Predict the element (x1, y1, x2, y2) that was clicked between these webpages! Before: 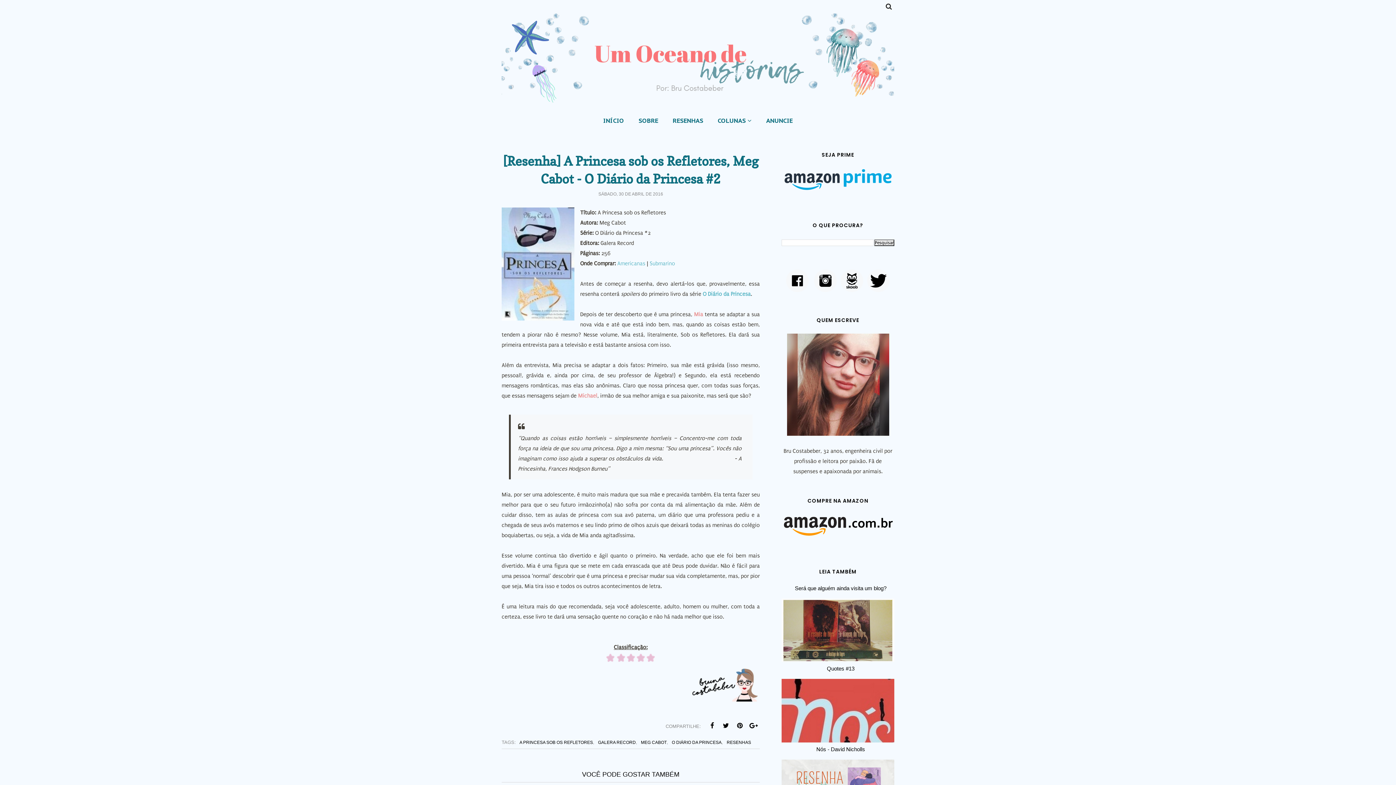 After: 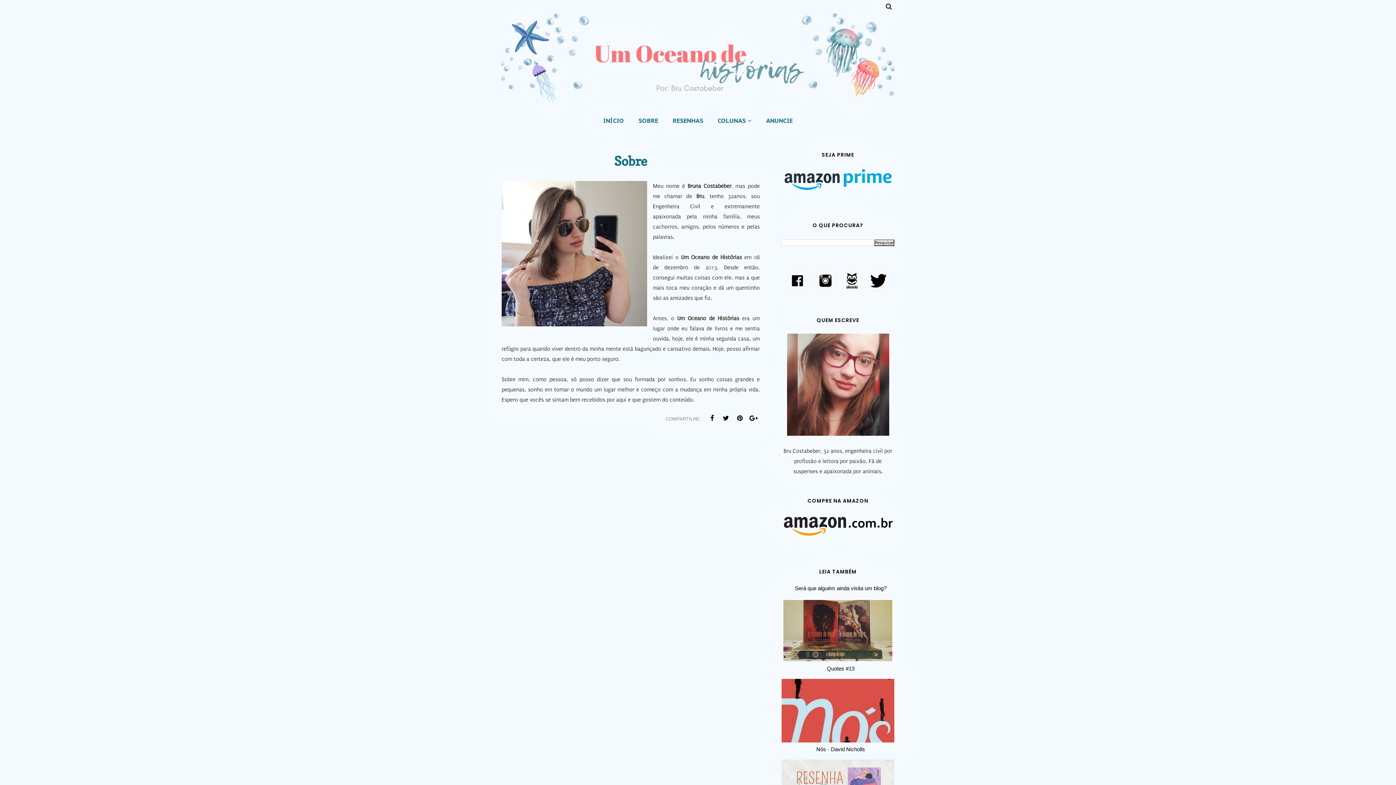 Action: bbox: (781, 333, 894, 436)